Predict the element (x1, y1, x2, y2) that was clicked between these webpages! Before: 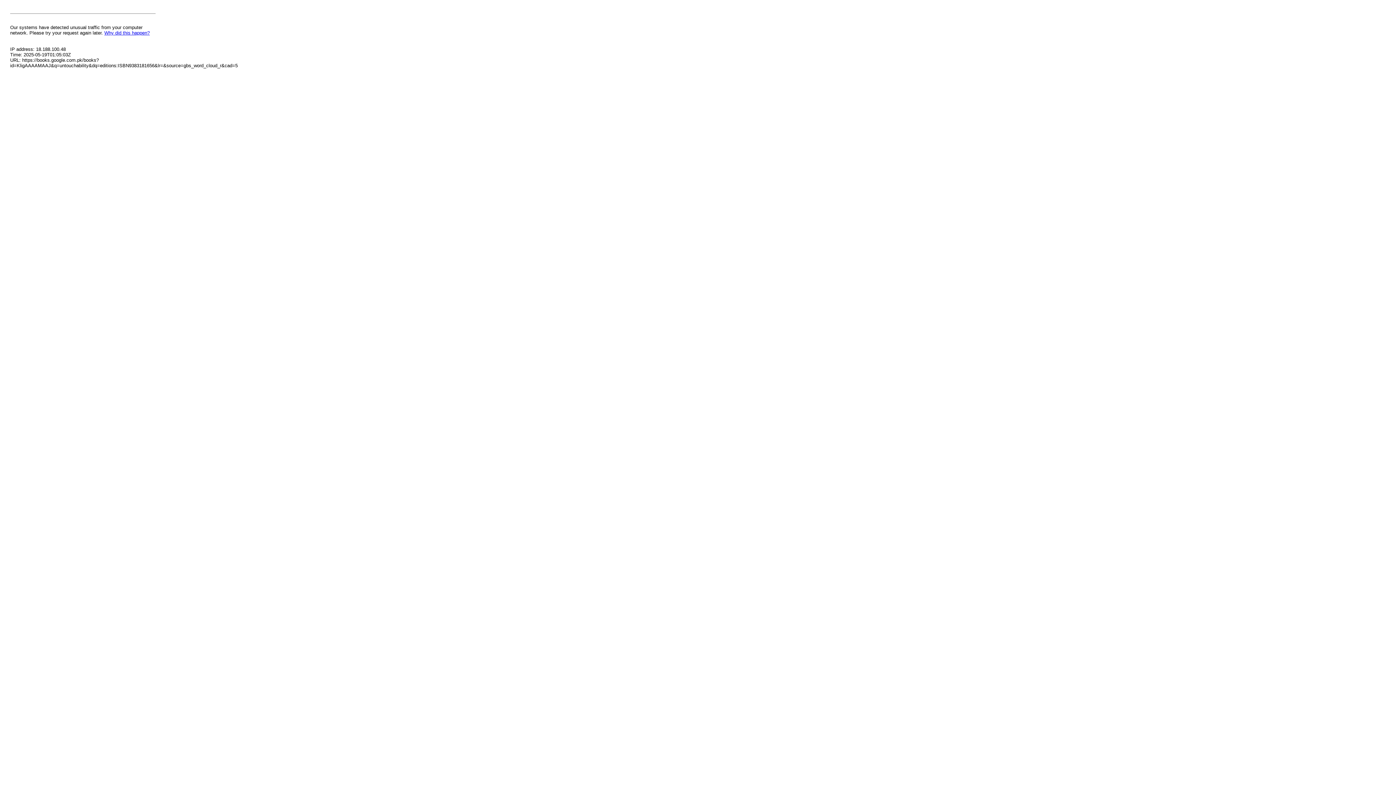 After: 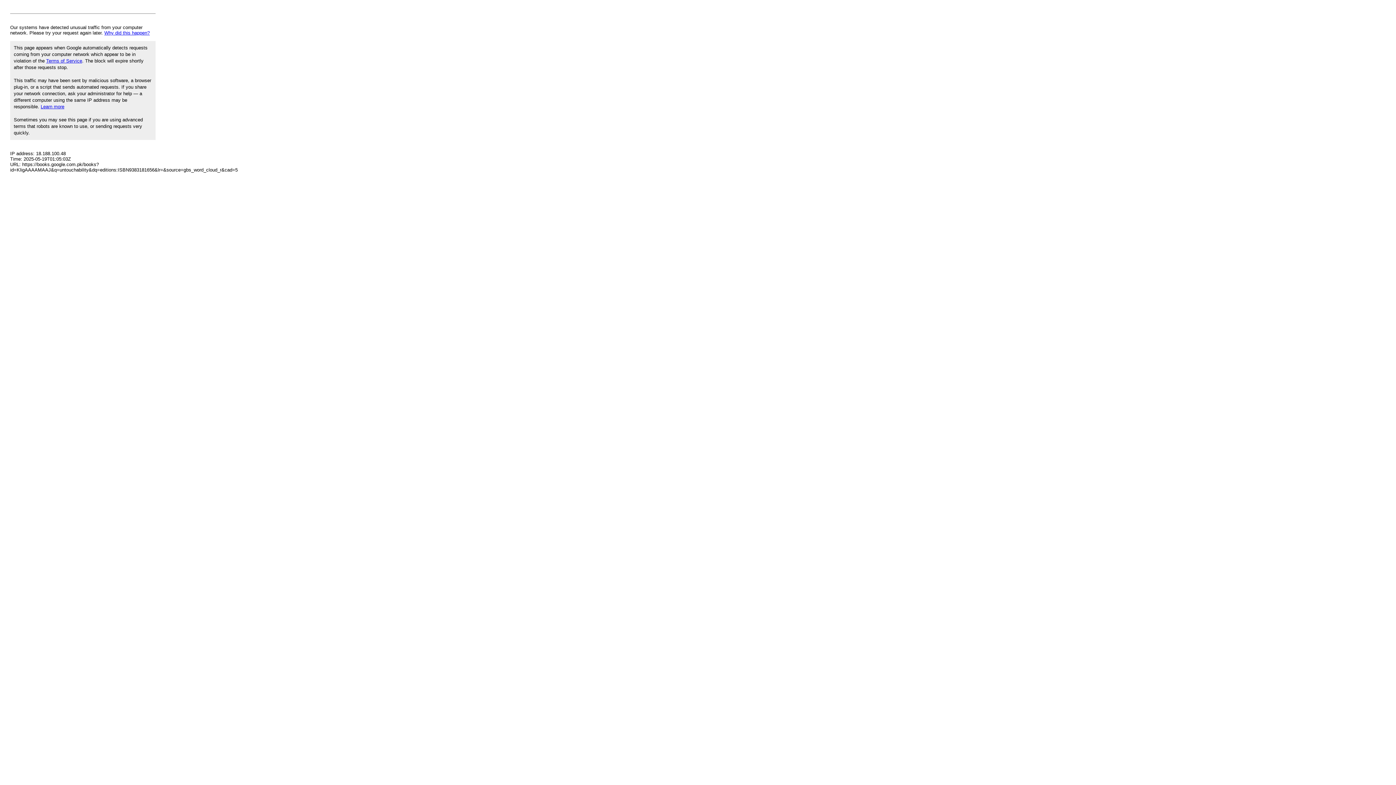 Action: bbox: (104, 30, 149, 35) label: Why did this happen?